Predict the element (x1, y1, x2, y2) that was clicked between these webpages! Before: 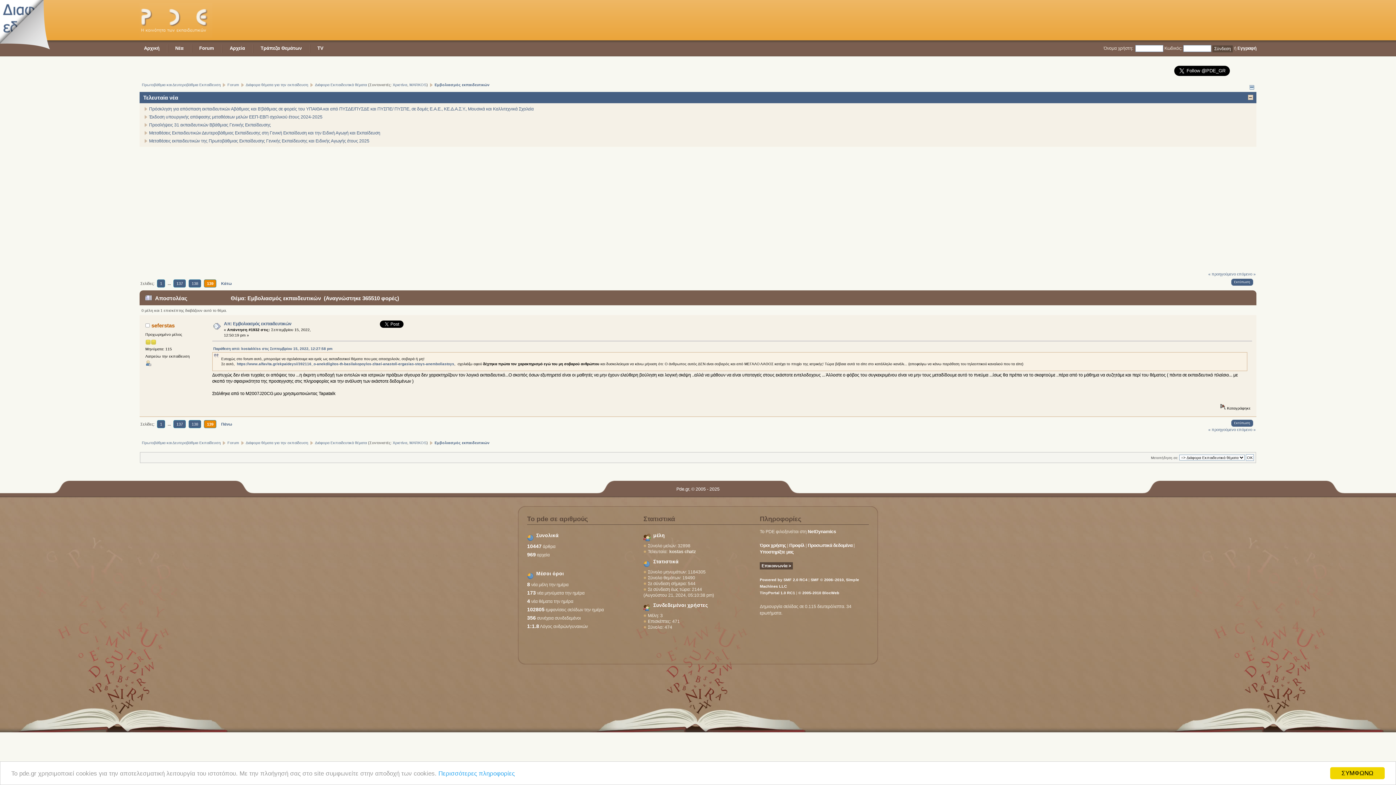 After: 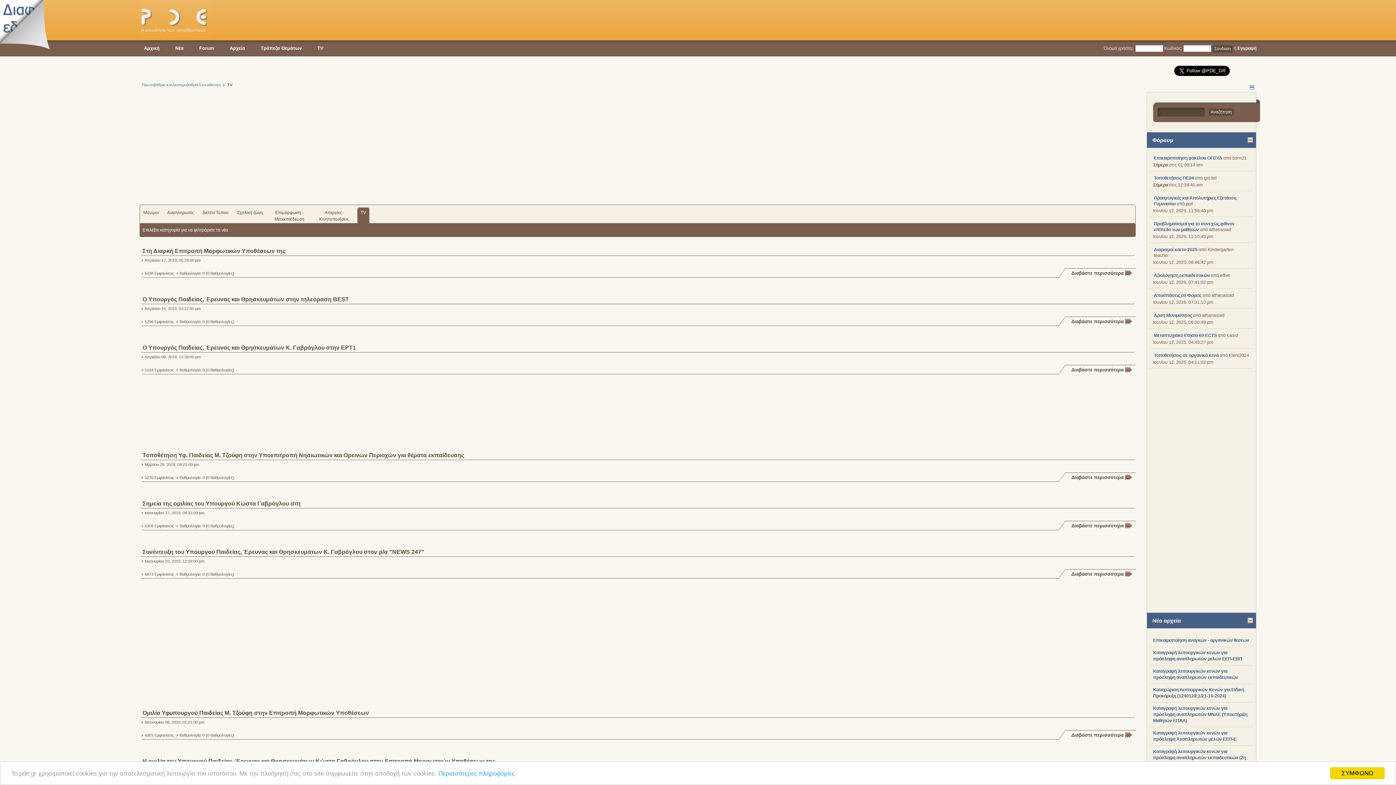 Action: bbox: (313, 40, 328, 56) label: TV